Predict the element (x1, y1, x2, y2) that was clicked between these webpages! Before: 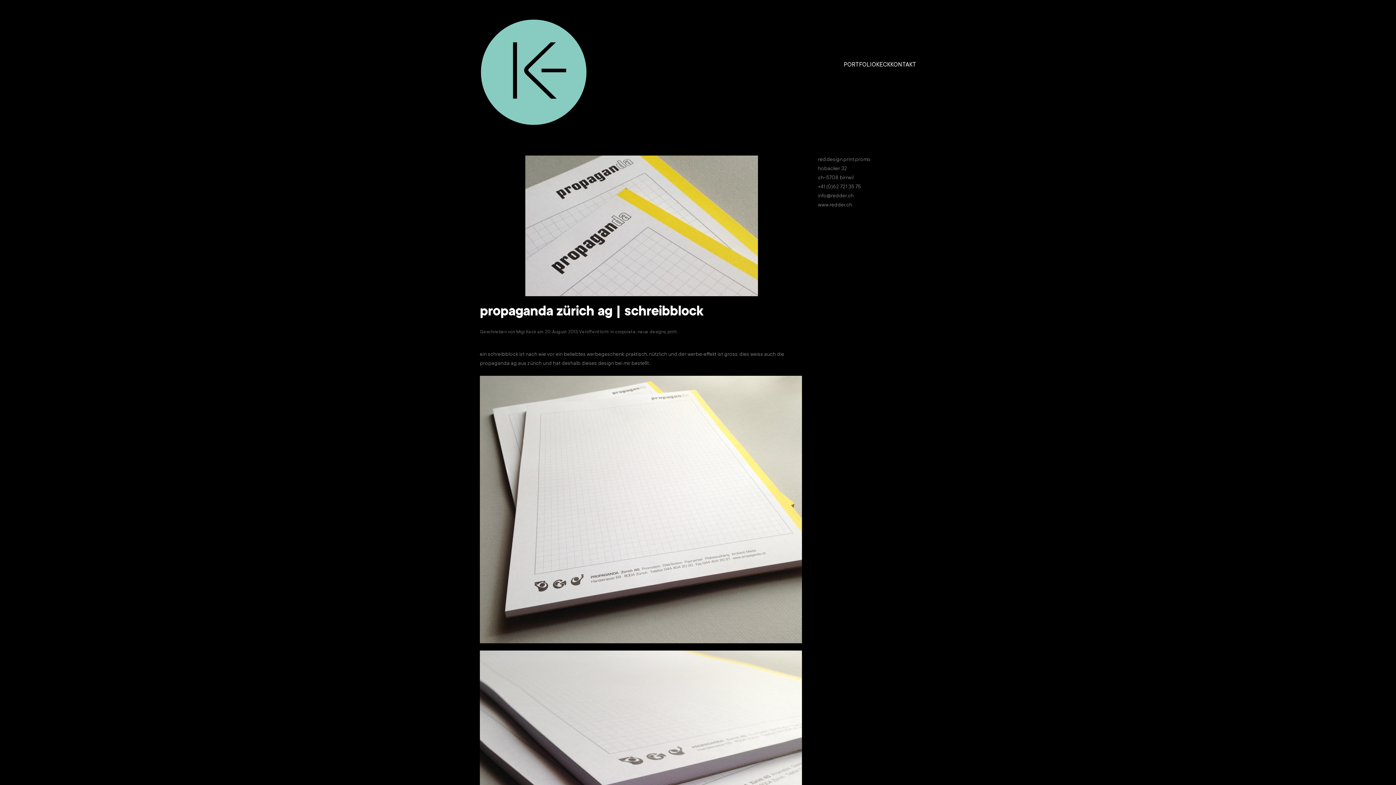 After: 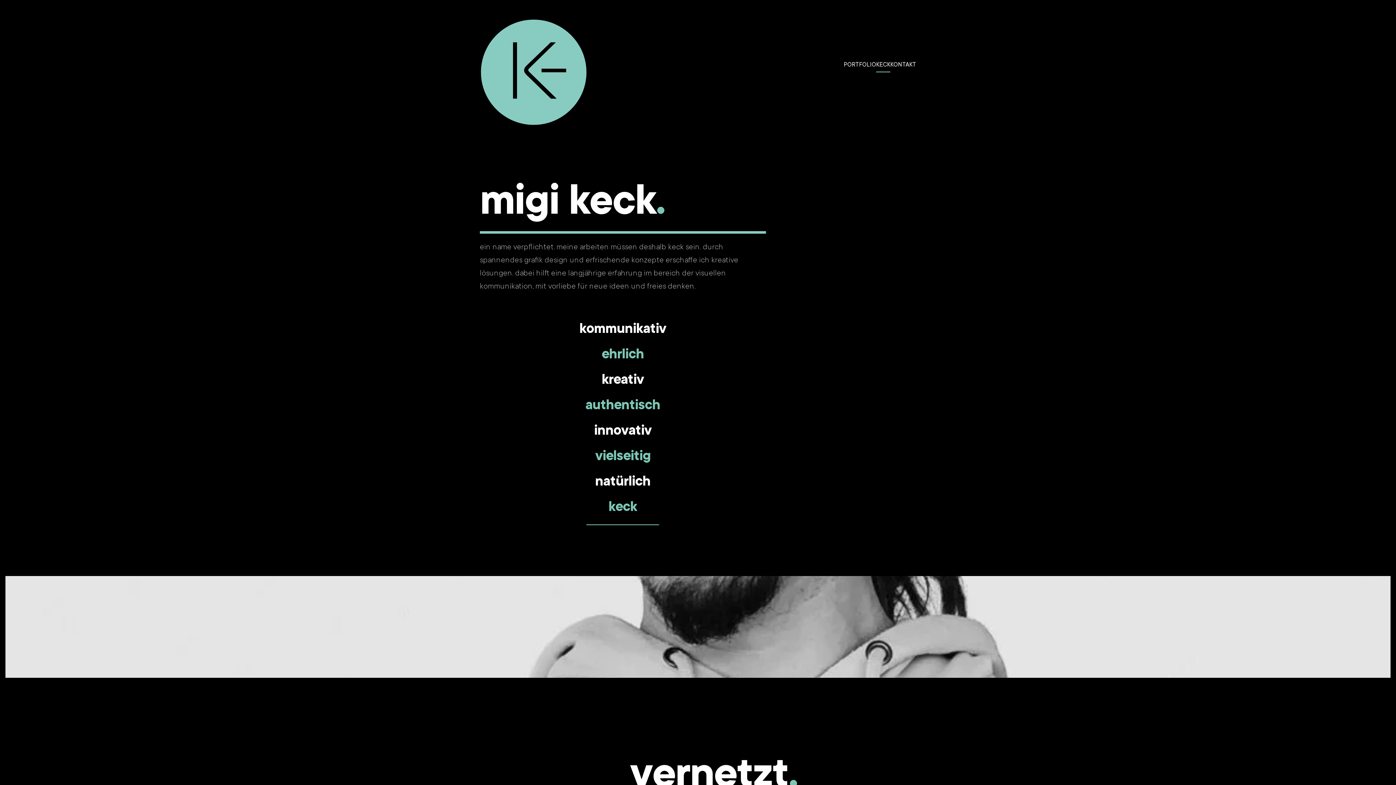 Action: bbox: (876, 25, 890, 105) label: KECK